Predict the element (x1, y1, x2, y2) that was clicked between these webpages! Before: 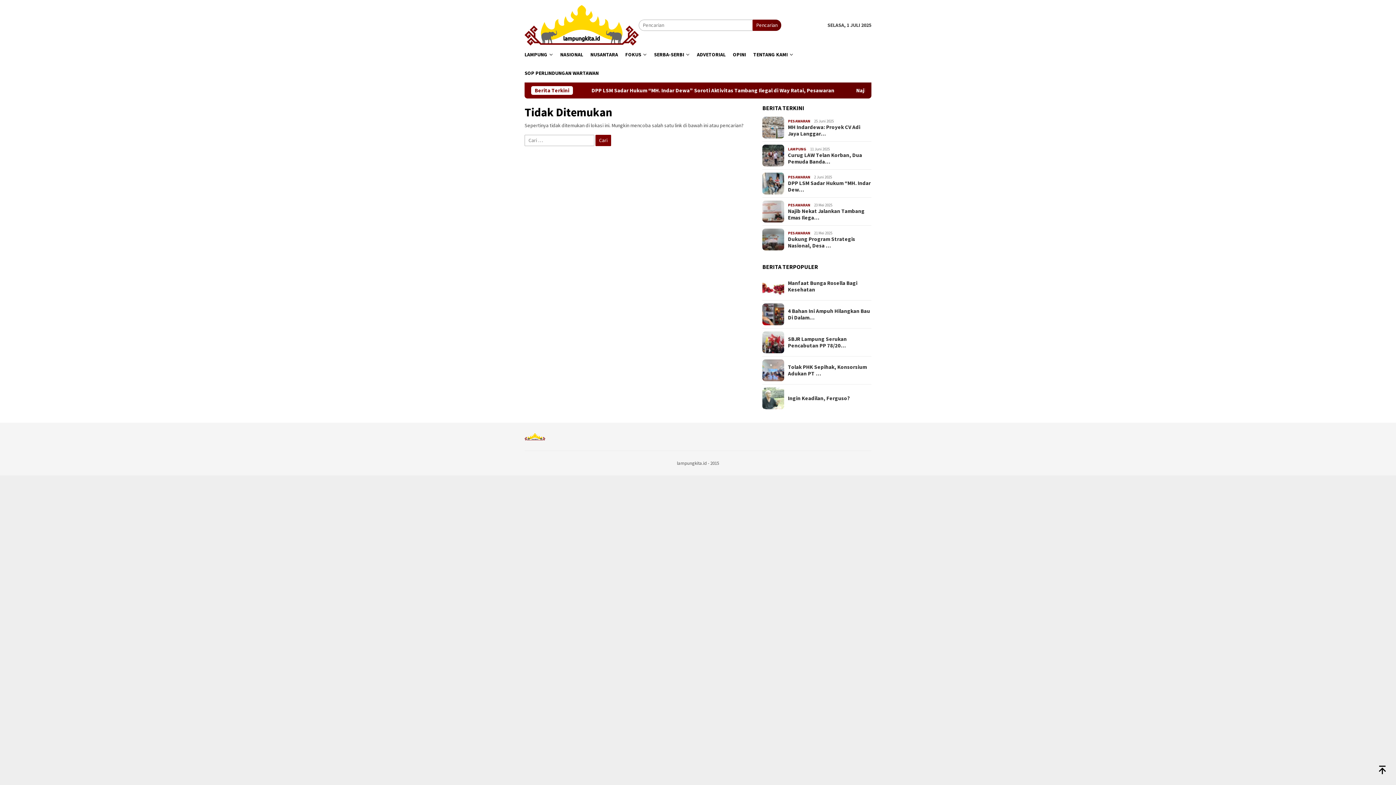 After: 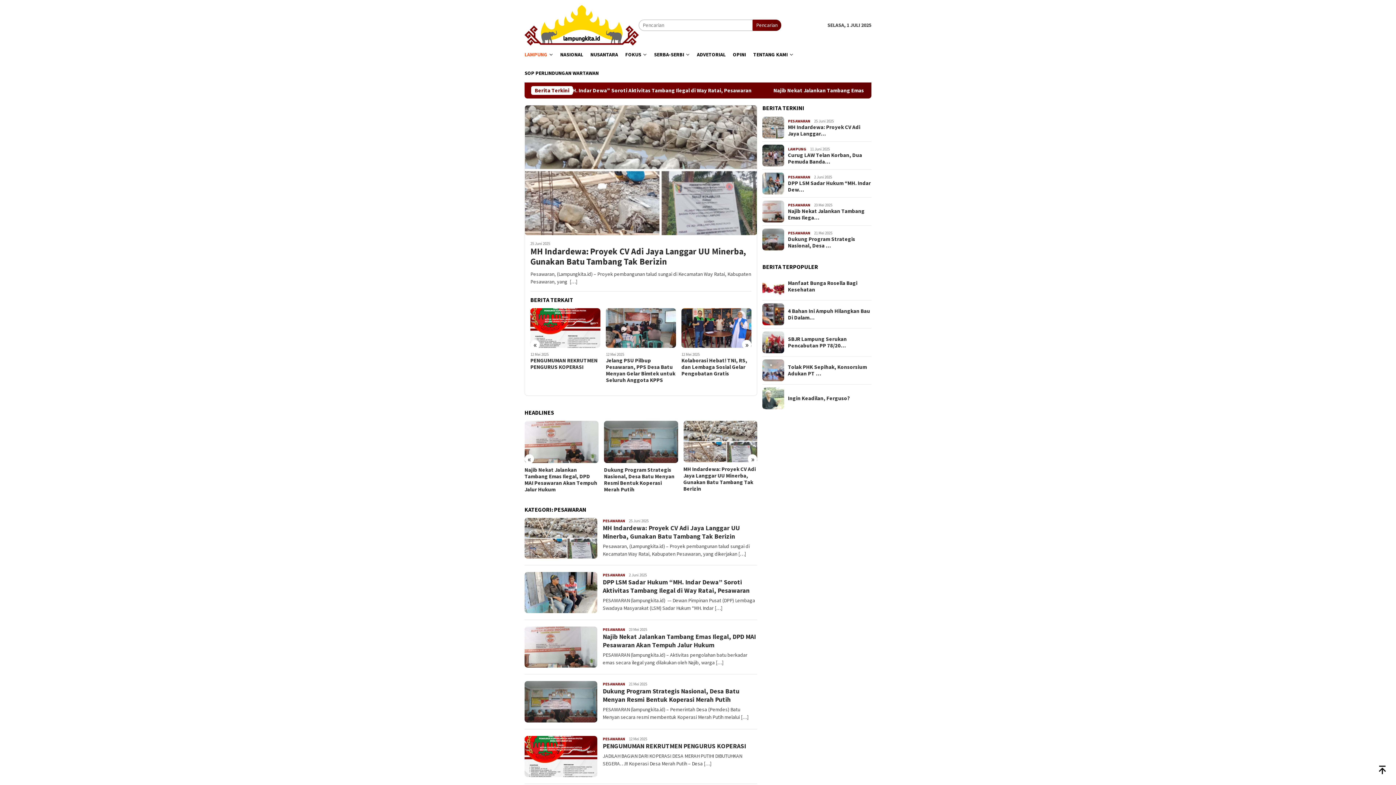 Action: label: PESAWARAN bbox: (788, 174, 810, 179)